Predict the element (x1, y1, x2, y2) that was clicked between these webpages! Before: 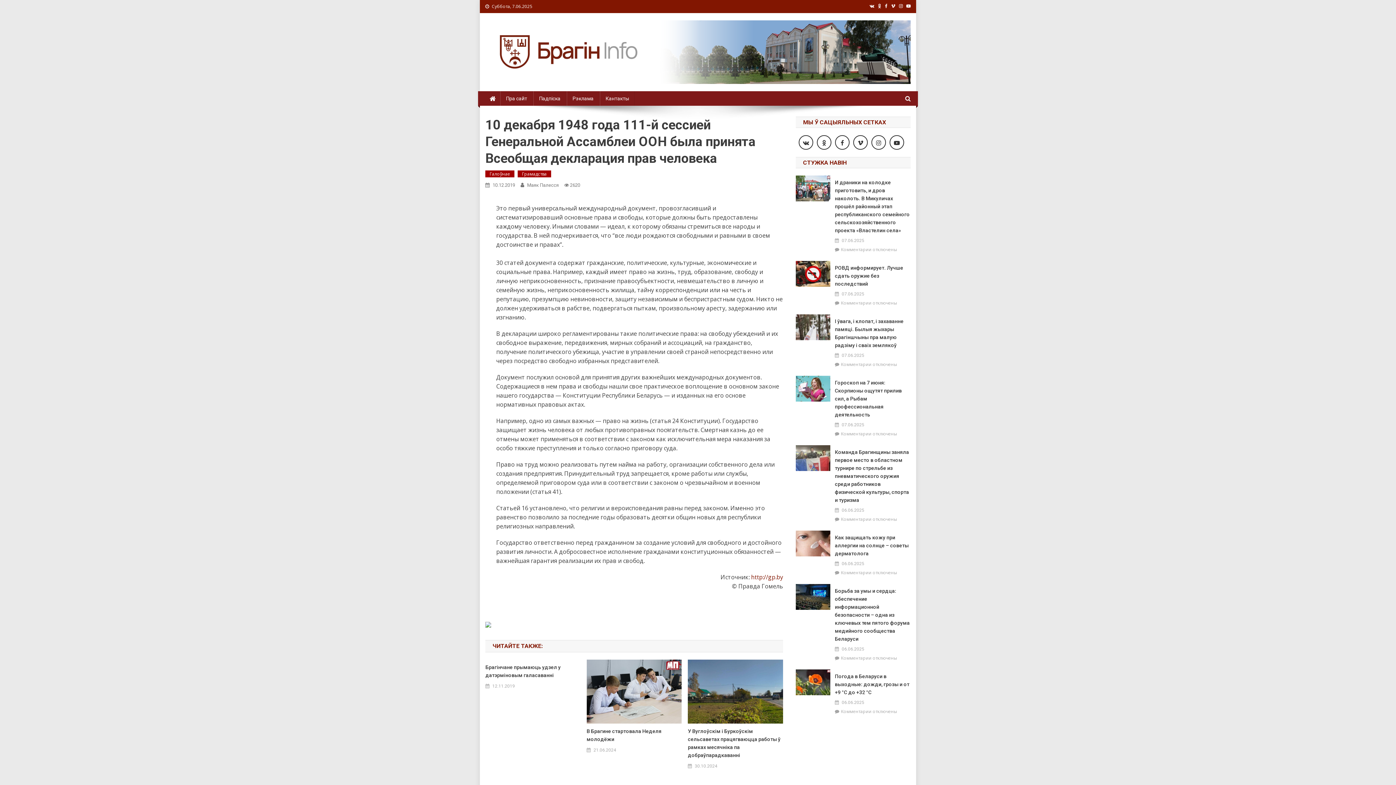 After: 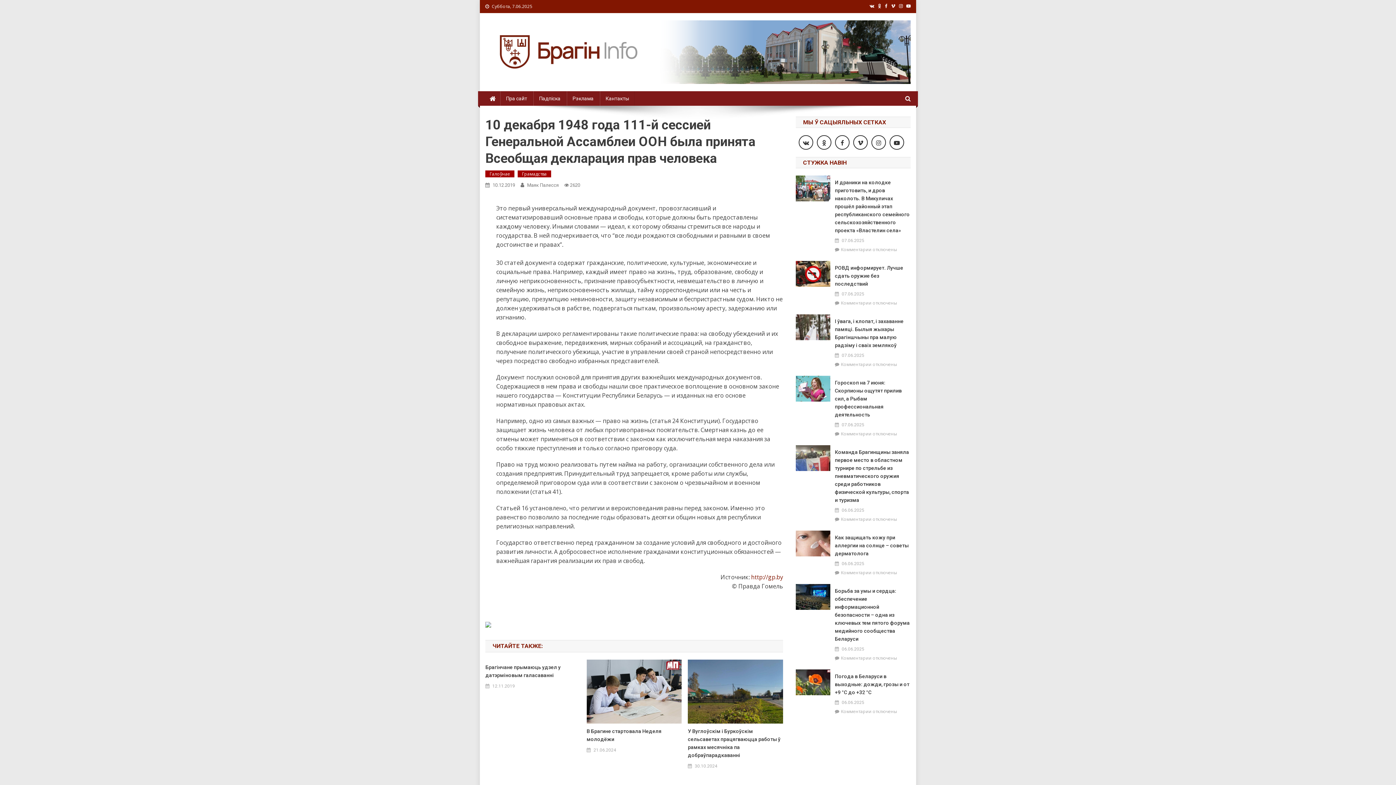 Action: bbox: (899, 4, 902, 8)